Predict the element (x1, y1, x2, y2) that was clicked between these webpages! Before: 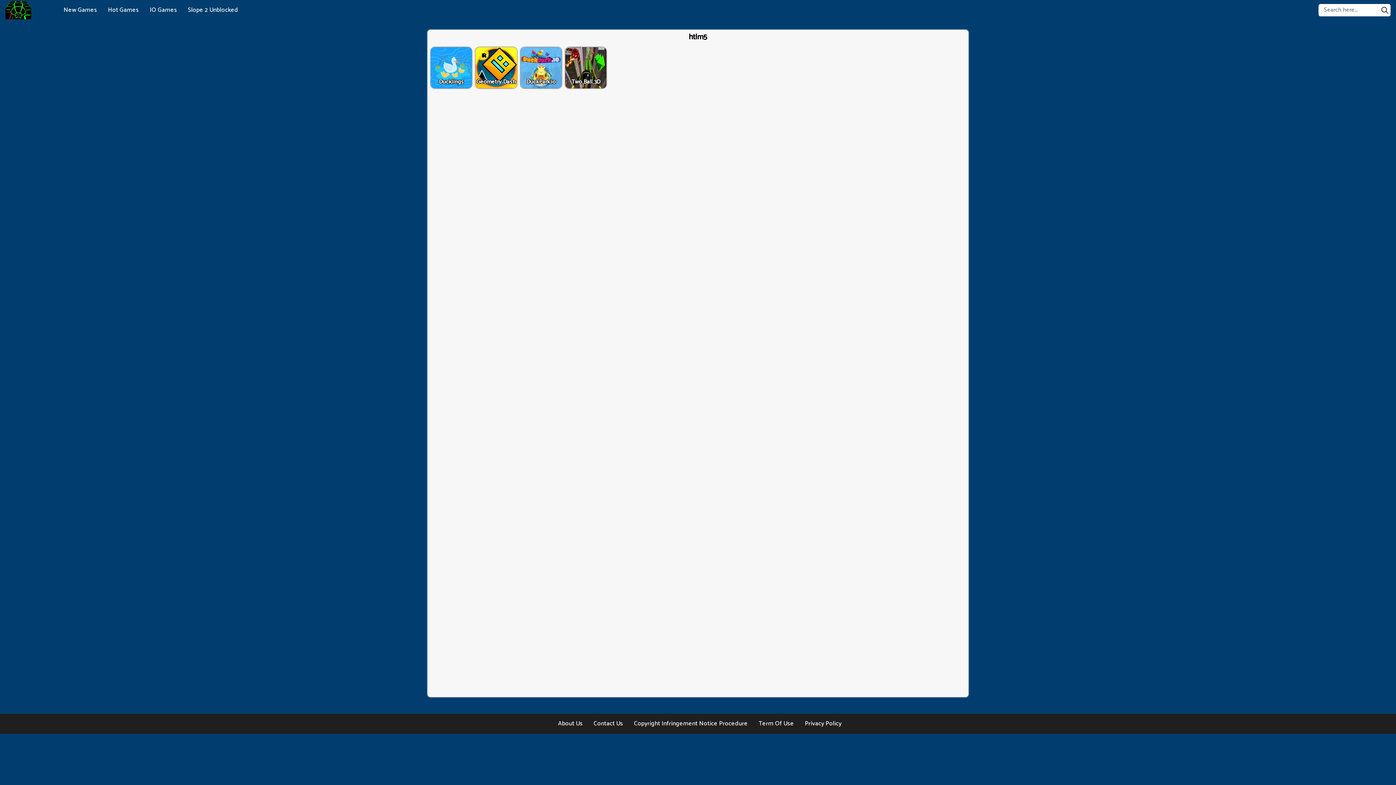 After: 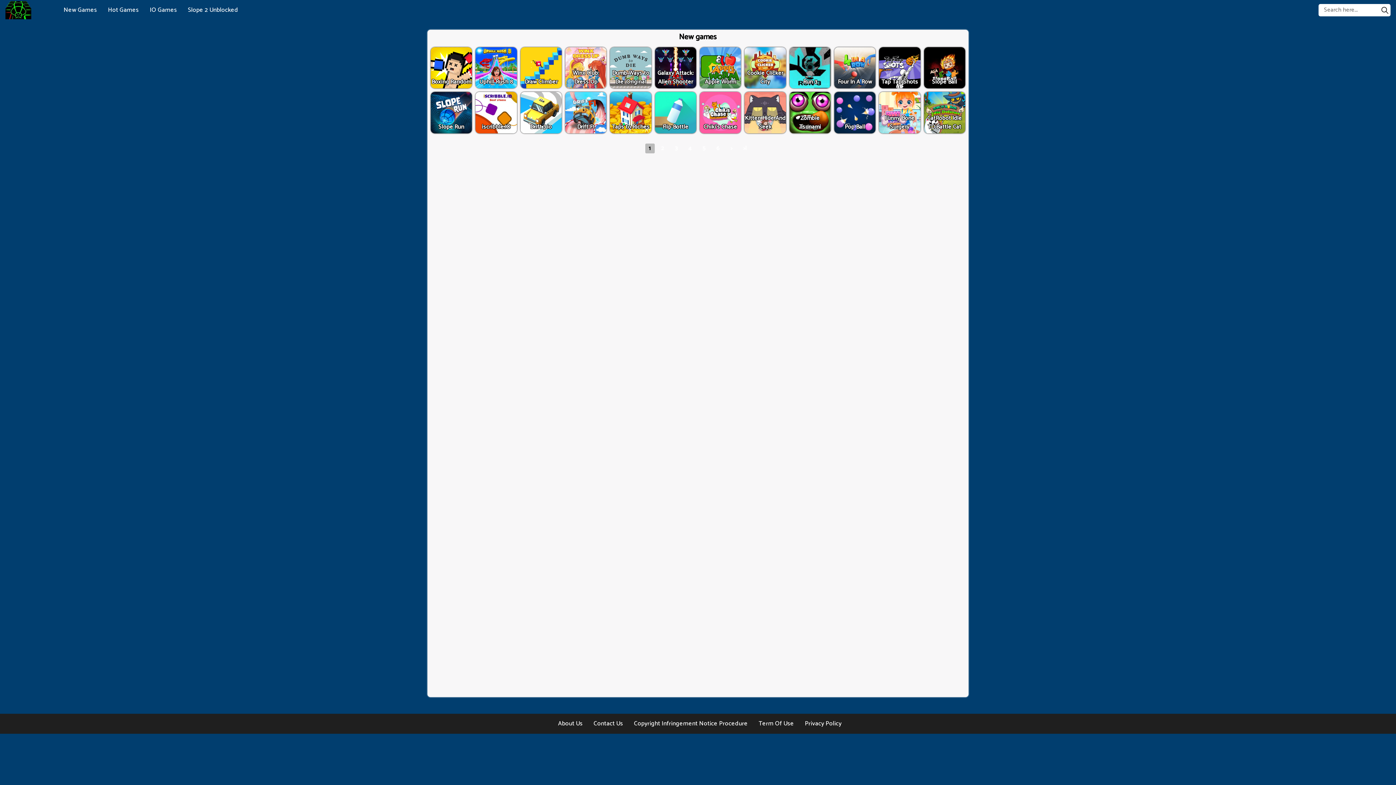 Action: bbox: (60, 4, 100, 15) label: New Games